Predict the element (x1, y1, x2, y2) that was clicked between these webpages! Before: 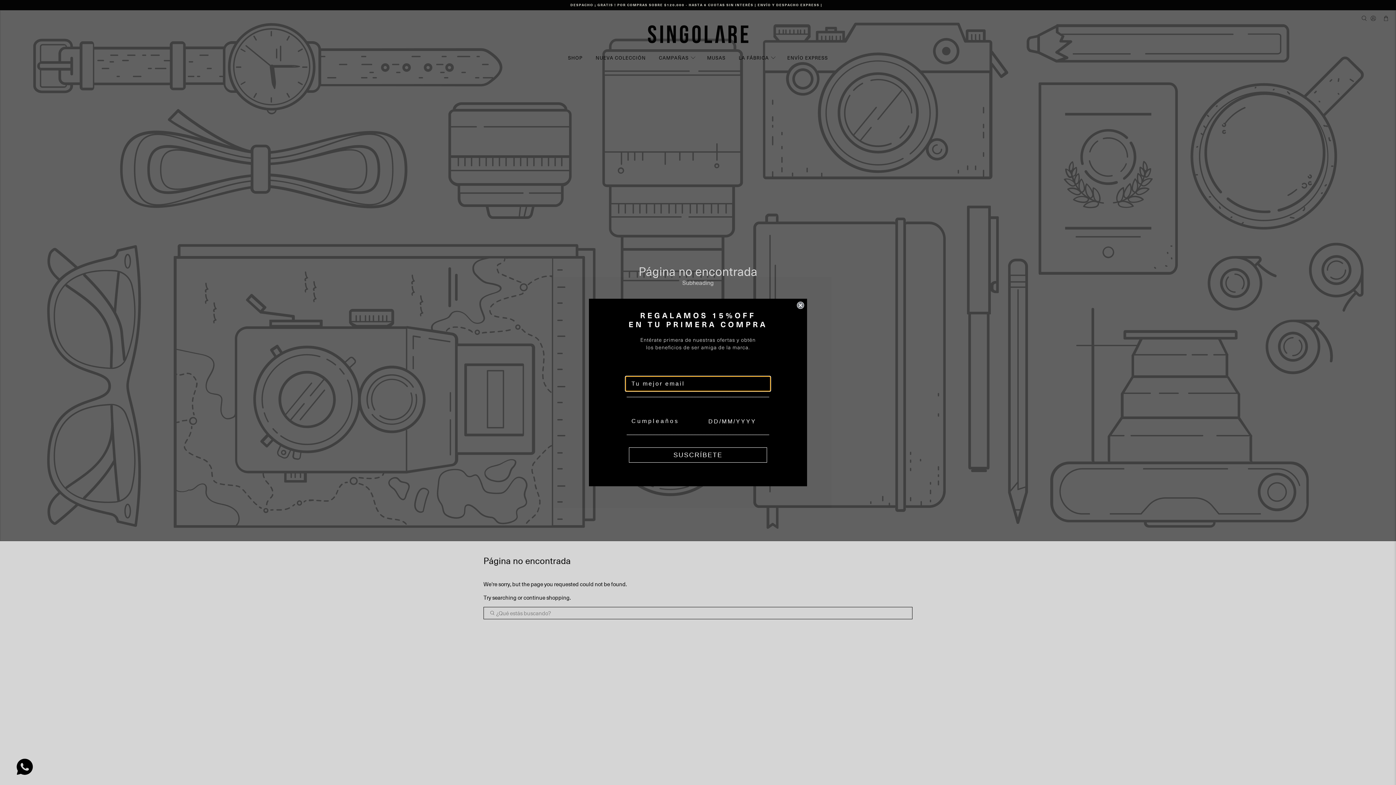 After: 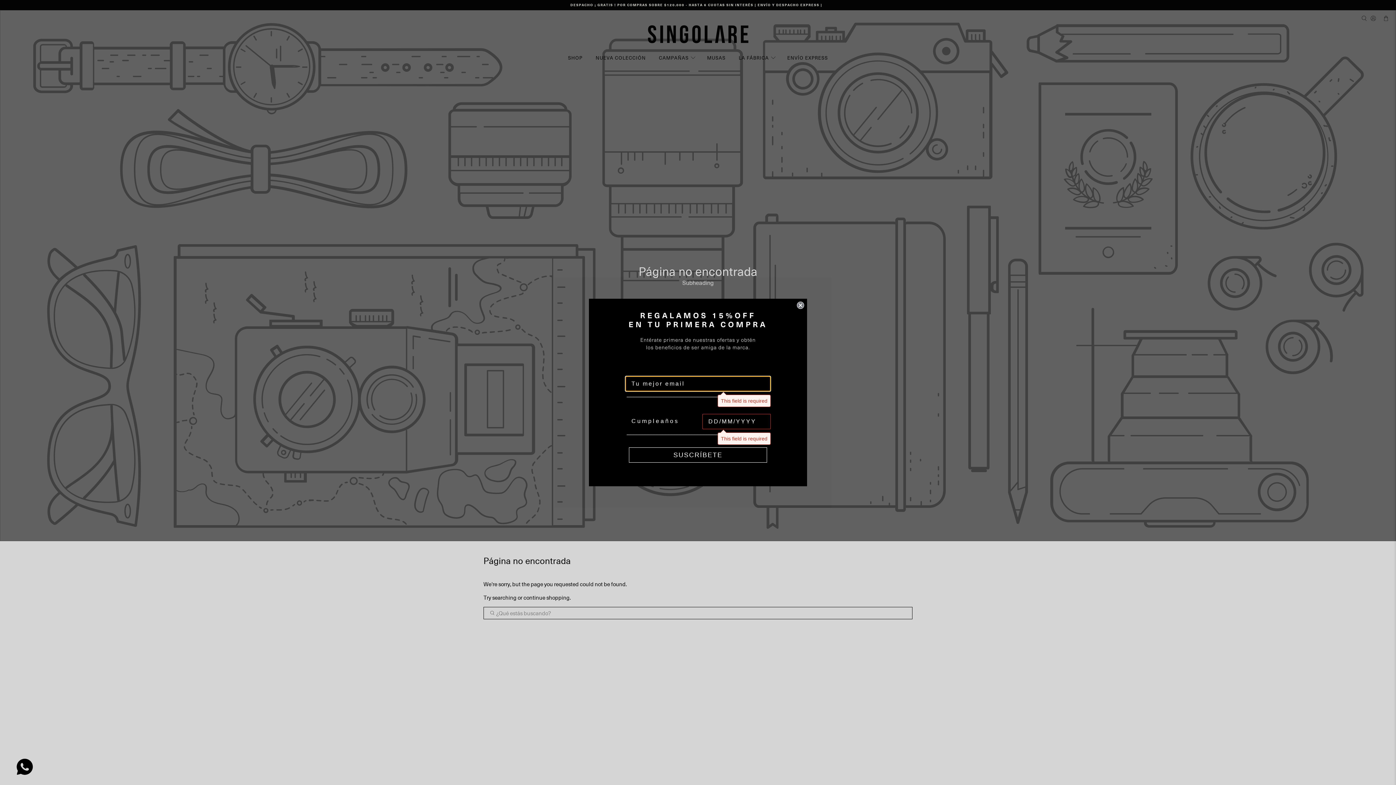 Action: bbox: (629, 447, 767, 463) label: SUSCRÍBETE